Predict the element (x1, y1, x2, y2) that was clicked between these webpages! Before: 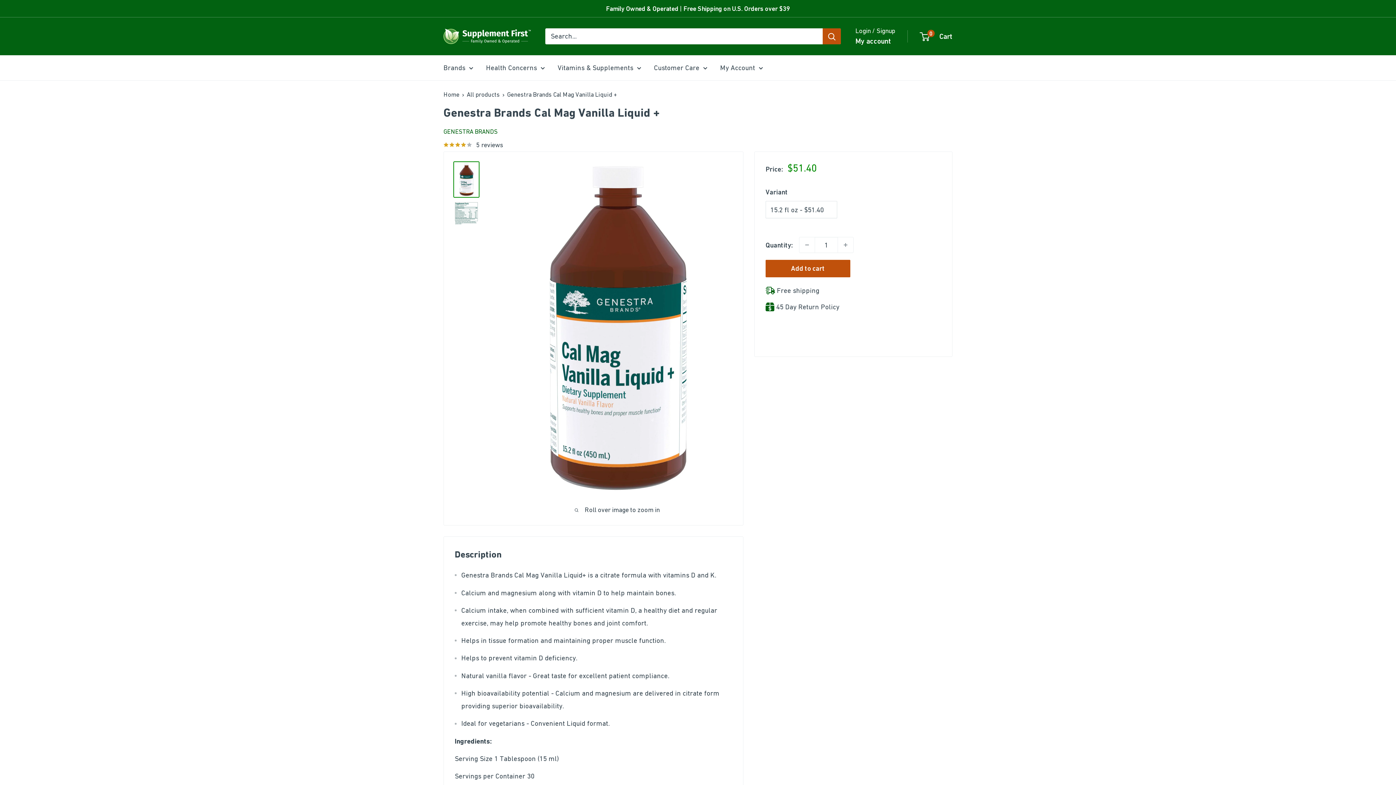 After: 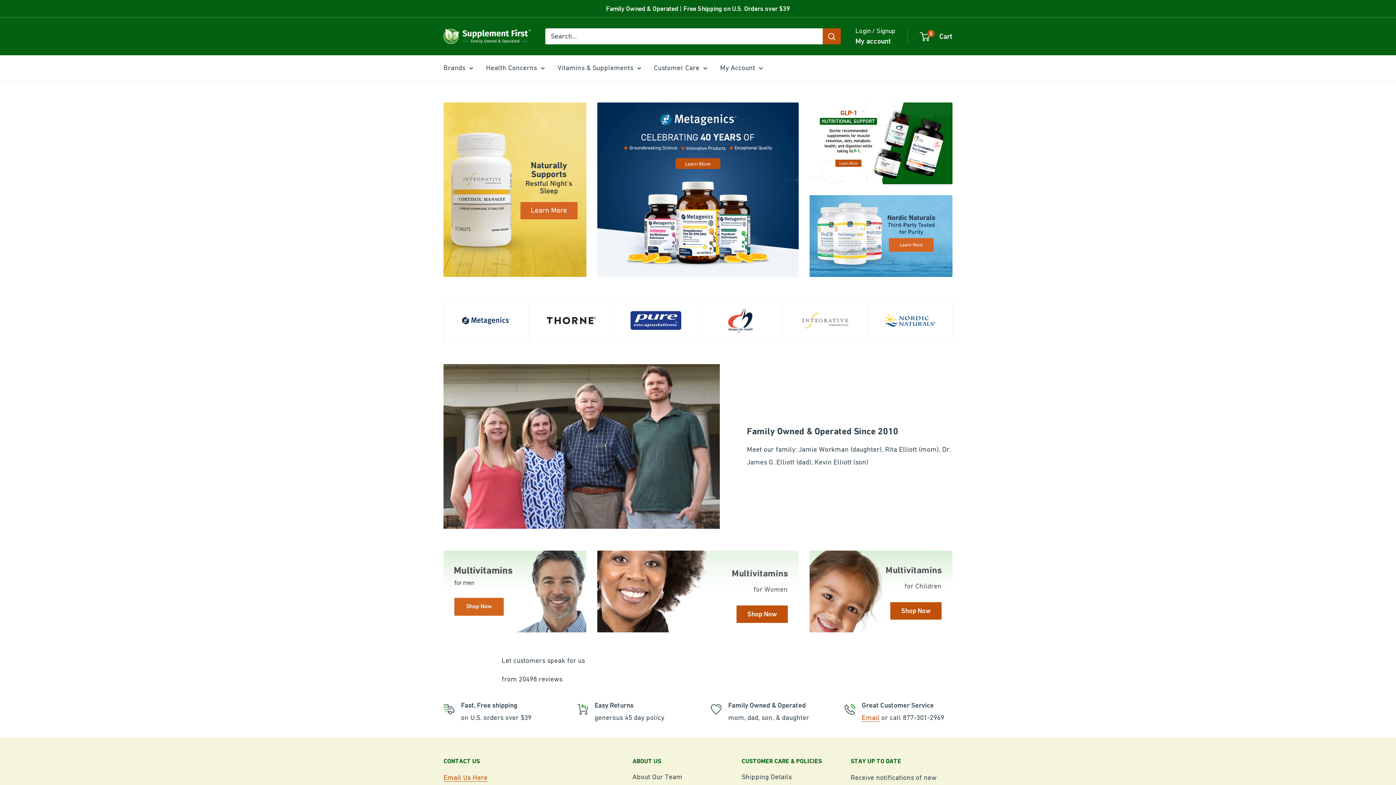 Action: label: Supplement First bbox: (443, 28, 530, 43)